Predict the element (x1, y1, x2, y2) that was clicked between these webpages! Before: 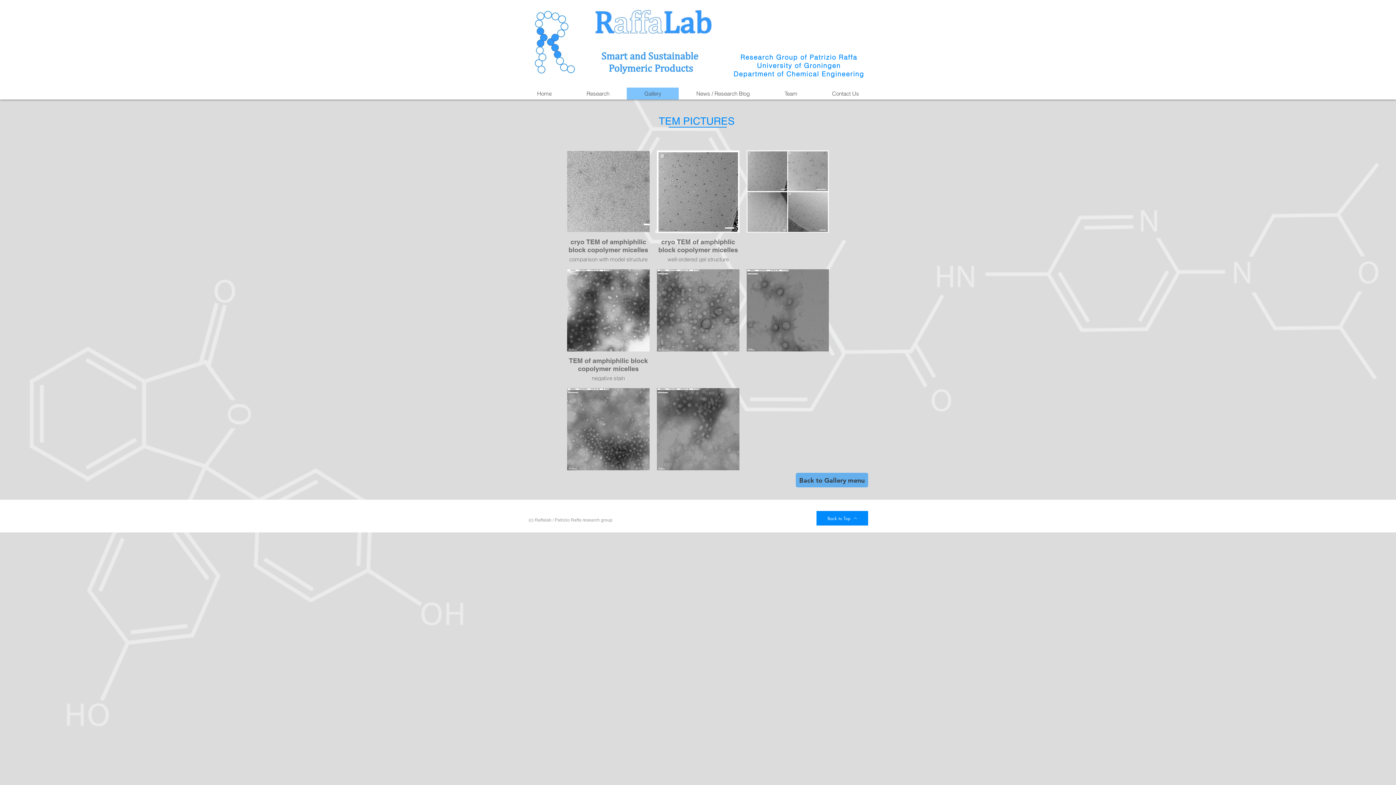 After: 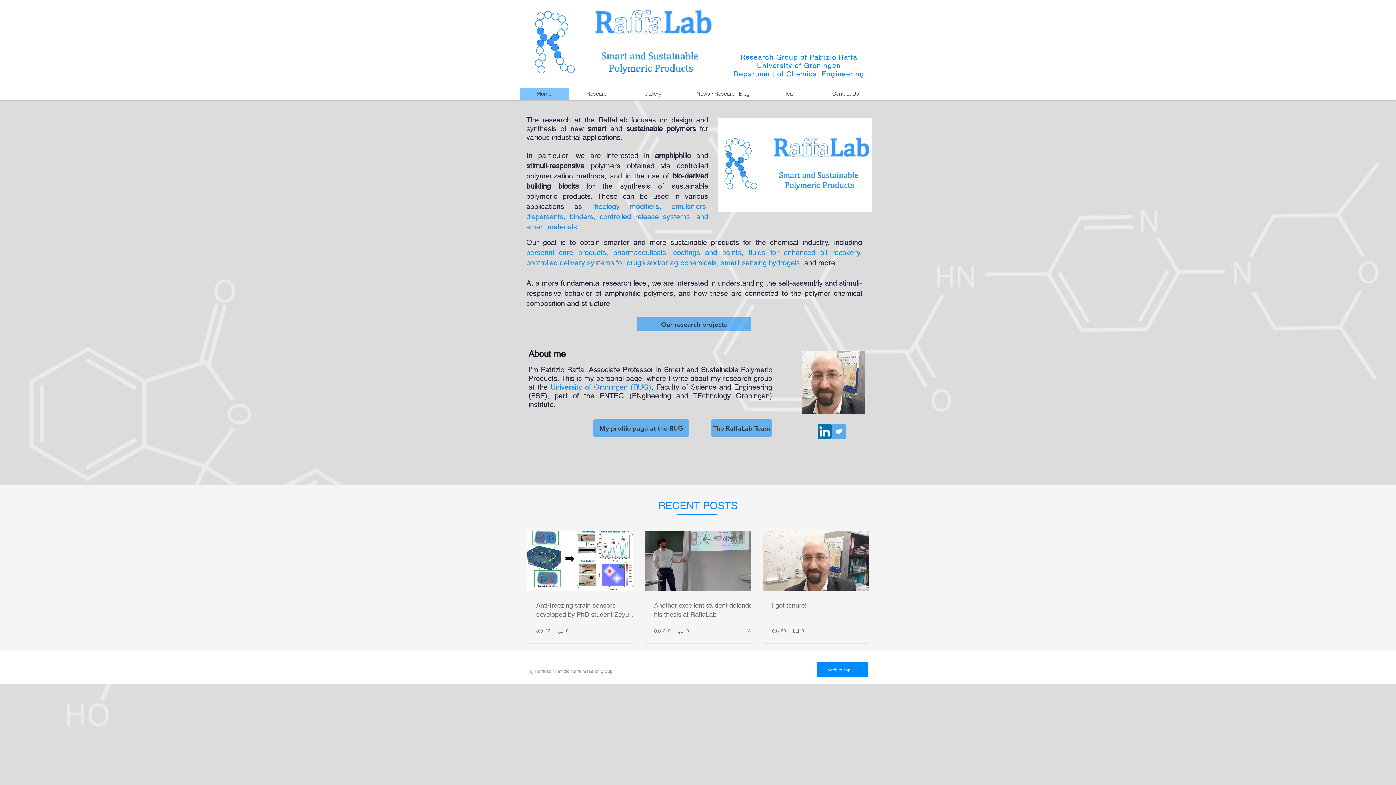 Action: bbox: (740, 53, 857, 61) label: Research Group of Patrizio Raffa